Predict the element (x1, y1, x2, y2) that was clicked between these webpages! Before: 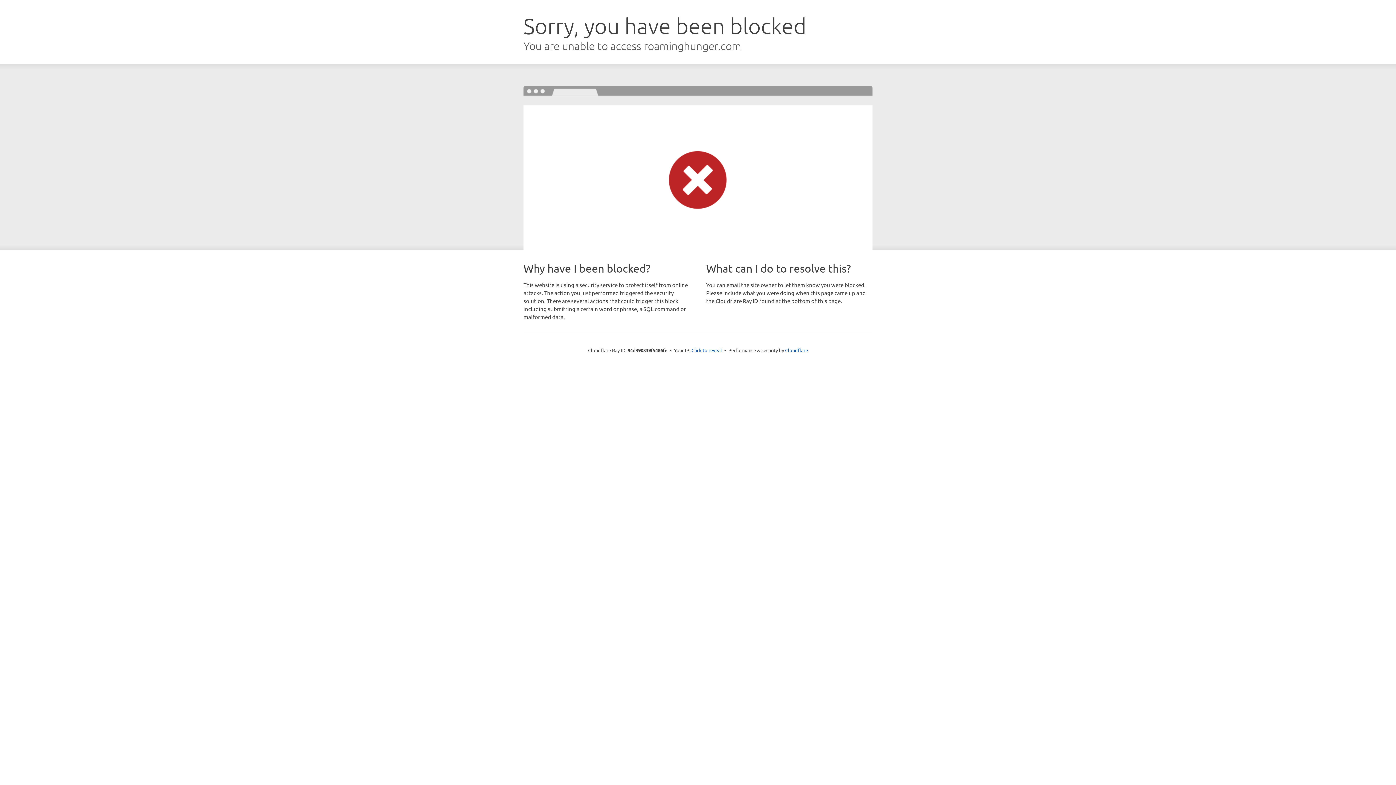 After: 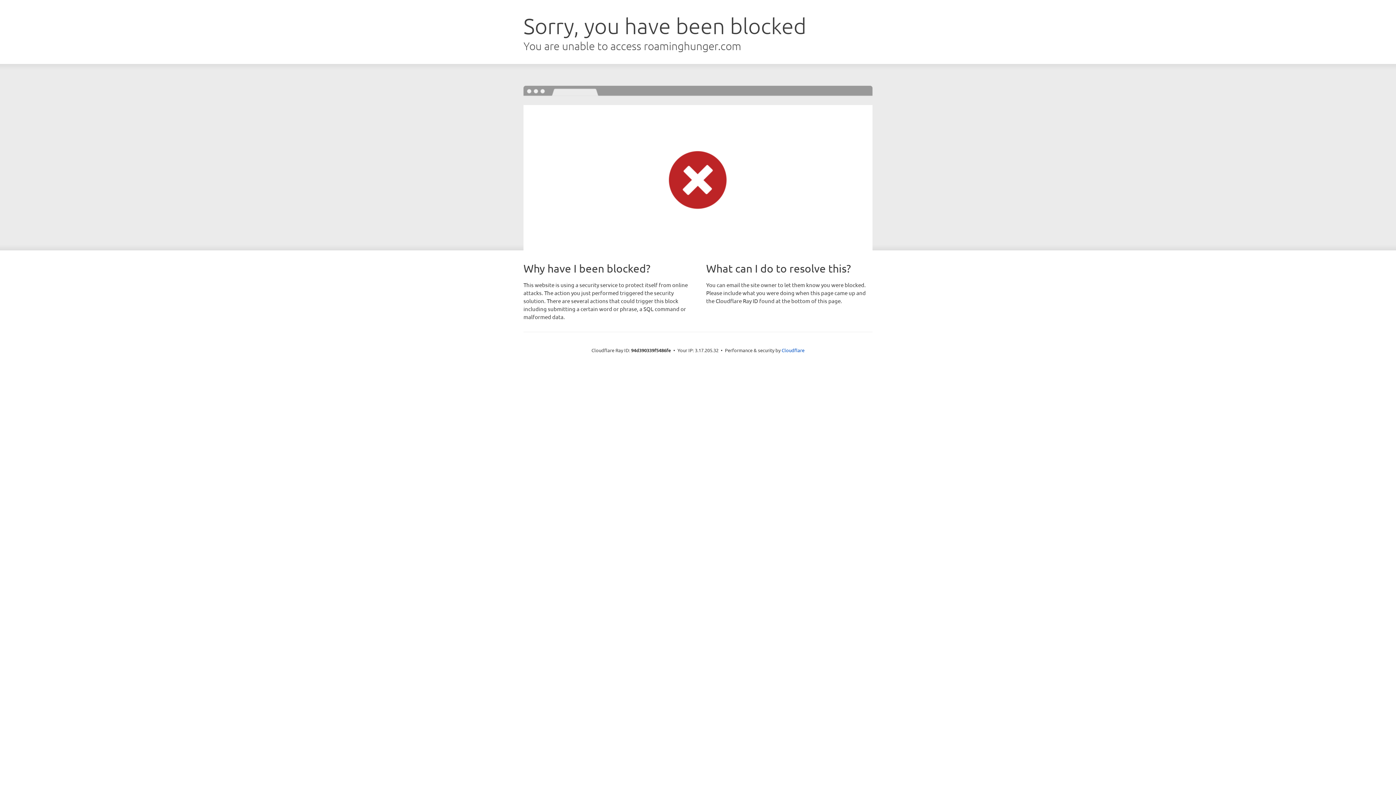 Action: bbox: (691, 346, 722, 353) label: Click to reveal